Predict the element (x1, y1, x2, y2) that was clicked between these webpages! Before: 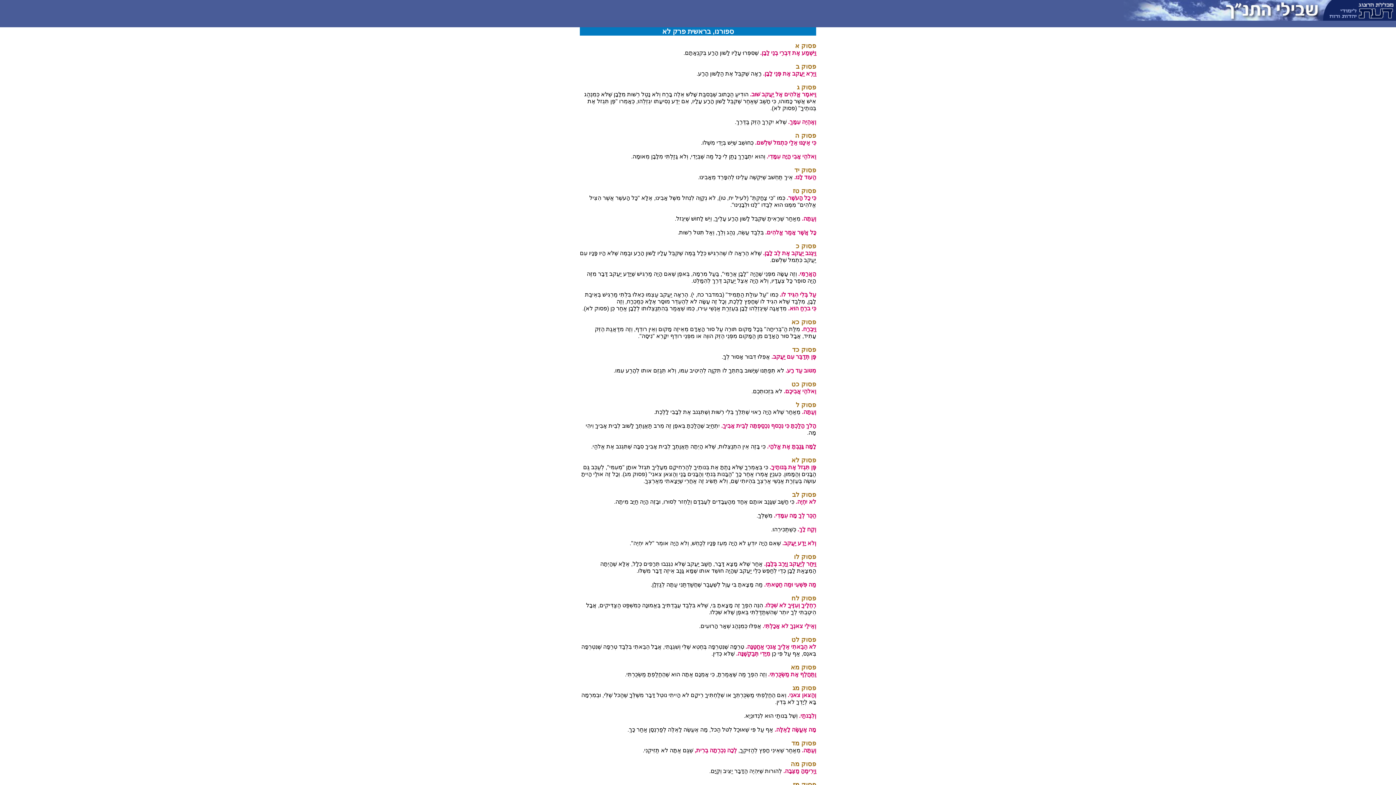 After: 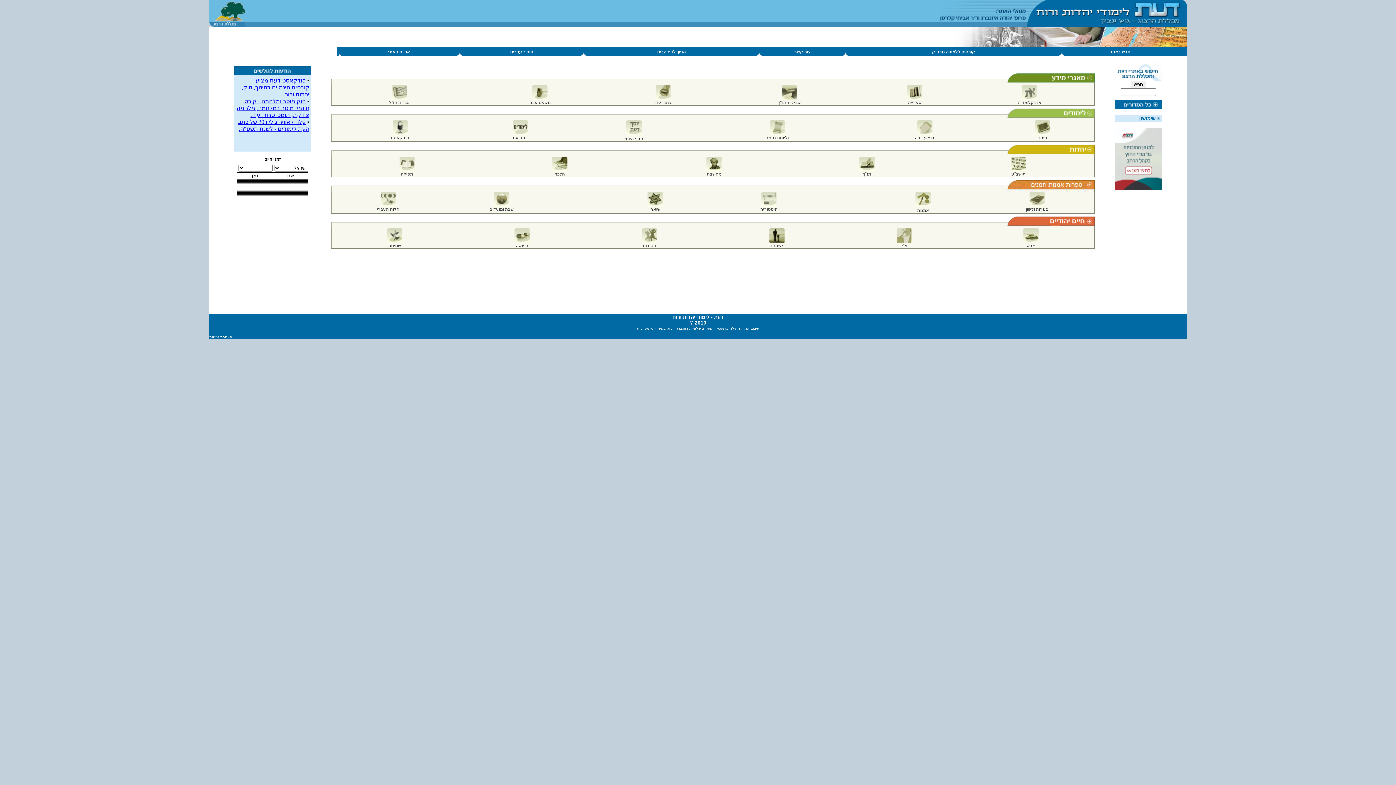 Action: bbox: (1325, 15, 1396, 21)